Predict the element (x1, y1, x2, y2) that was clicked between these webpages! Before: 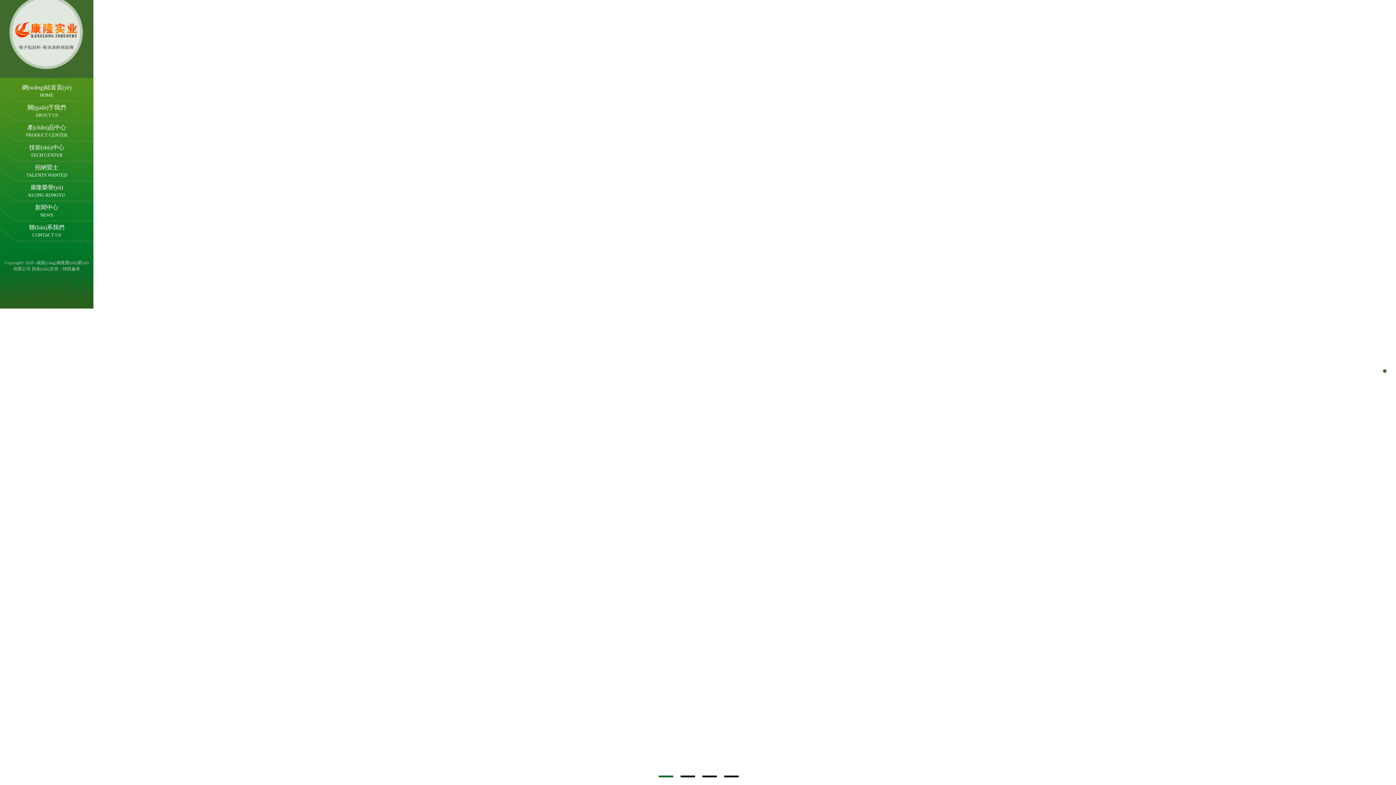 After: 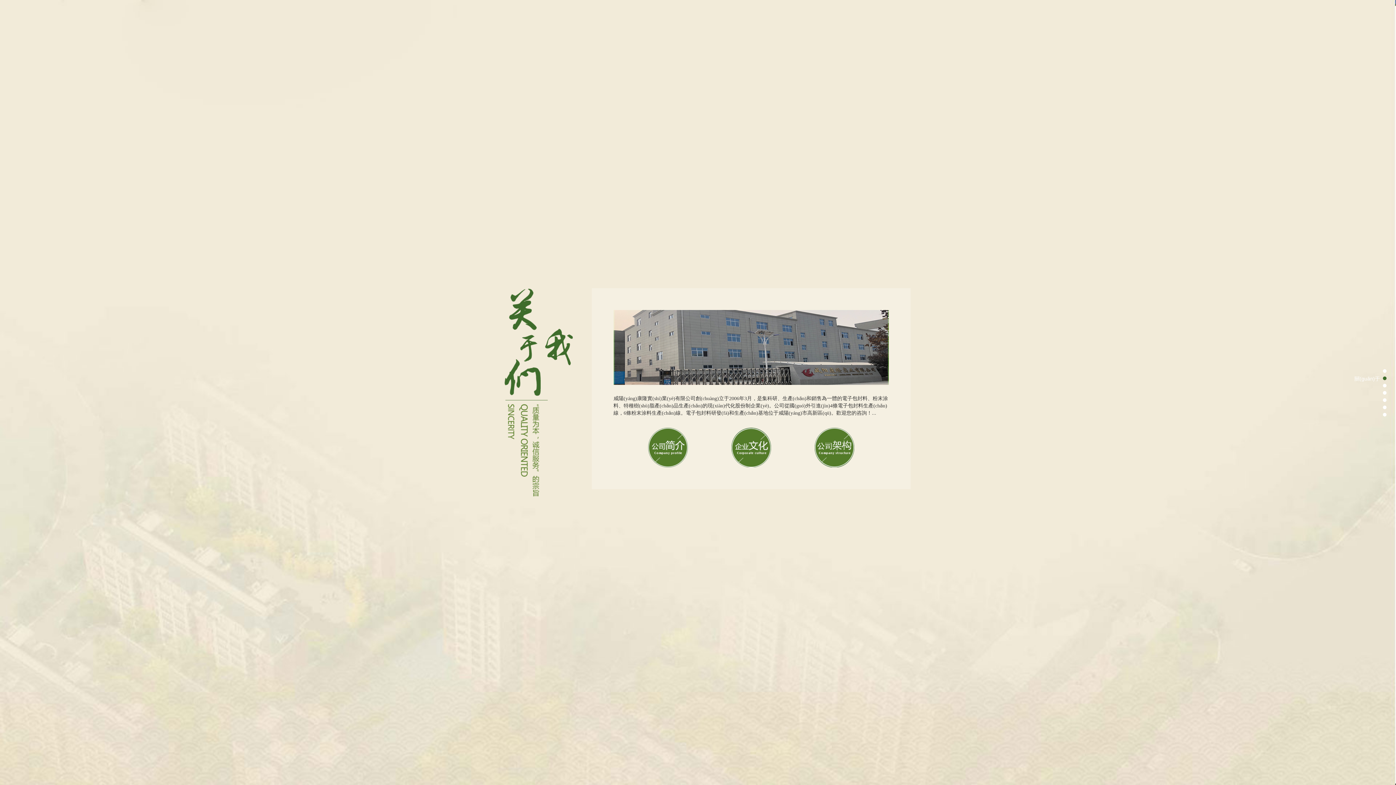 Action: bbox: (1382, 375, 1387, 380)